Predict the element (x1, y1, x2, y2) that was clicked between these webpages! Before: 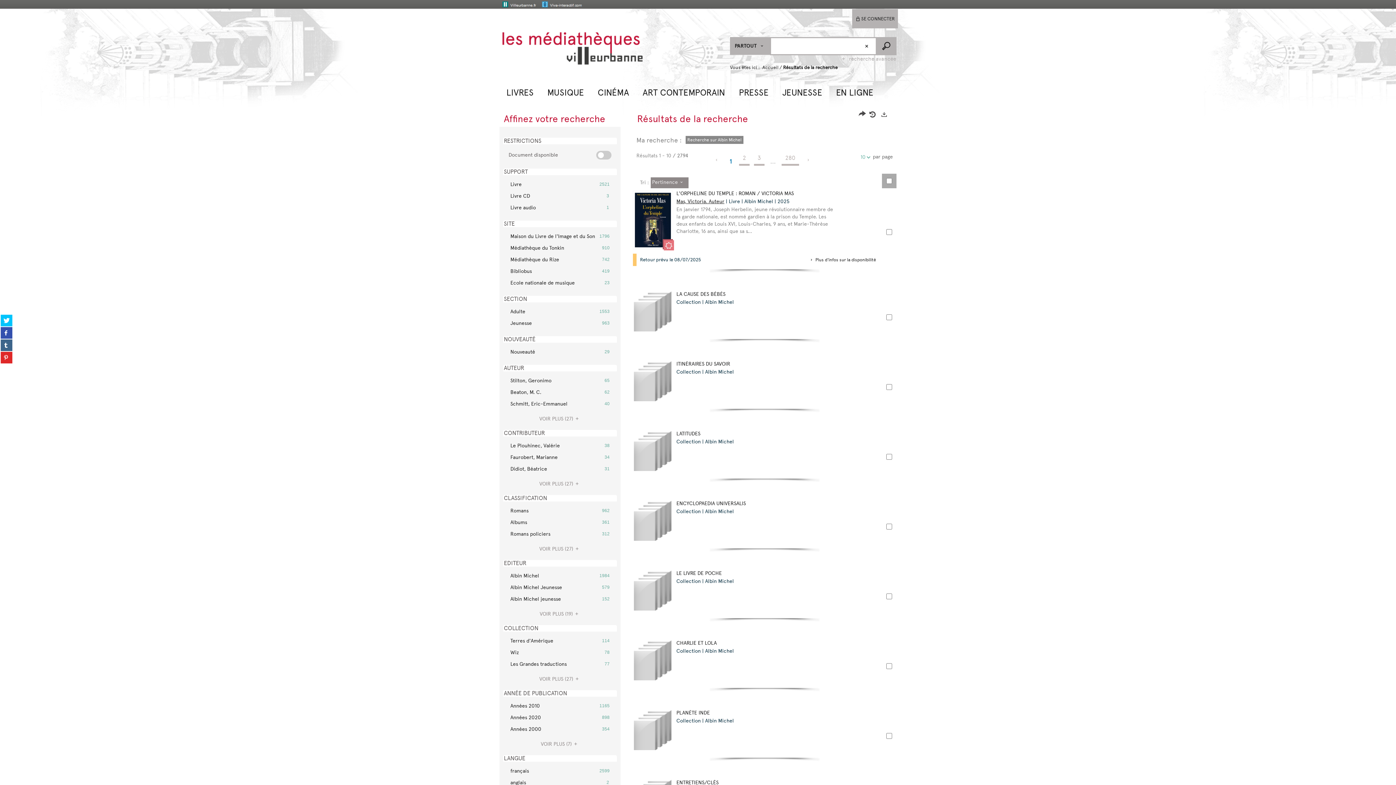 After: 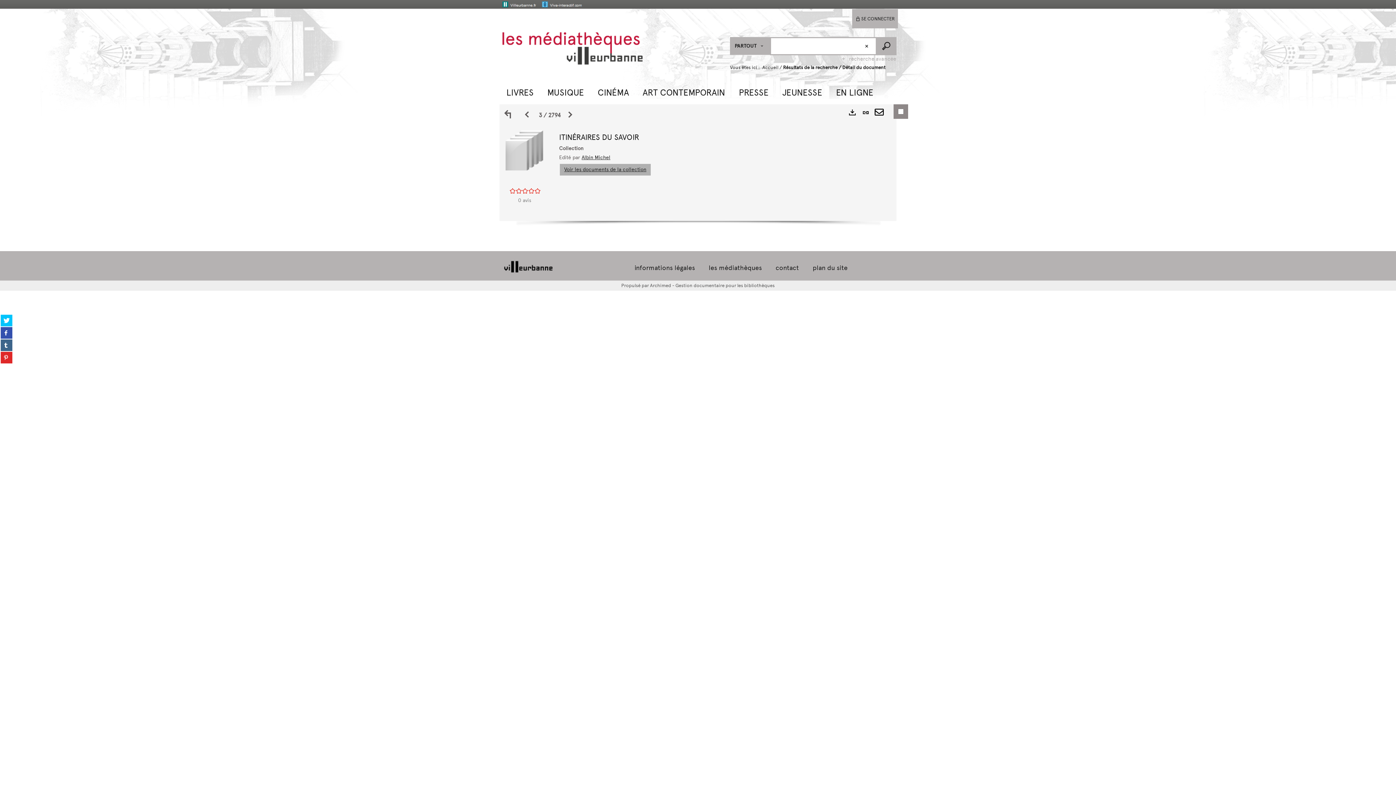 Action: bbox: (632, 361, 672, 401)